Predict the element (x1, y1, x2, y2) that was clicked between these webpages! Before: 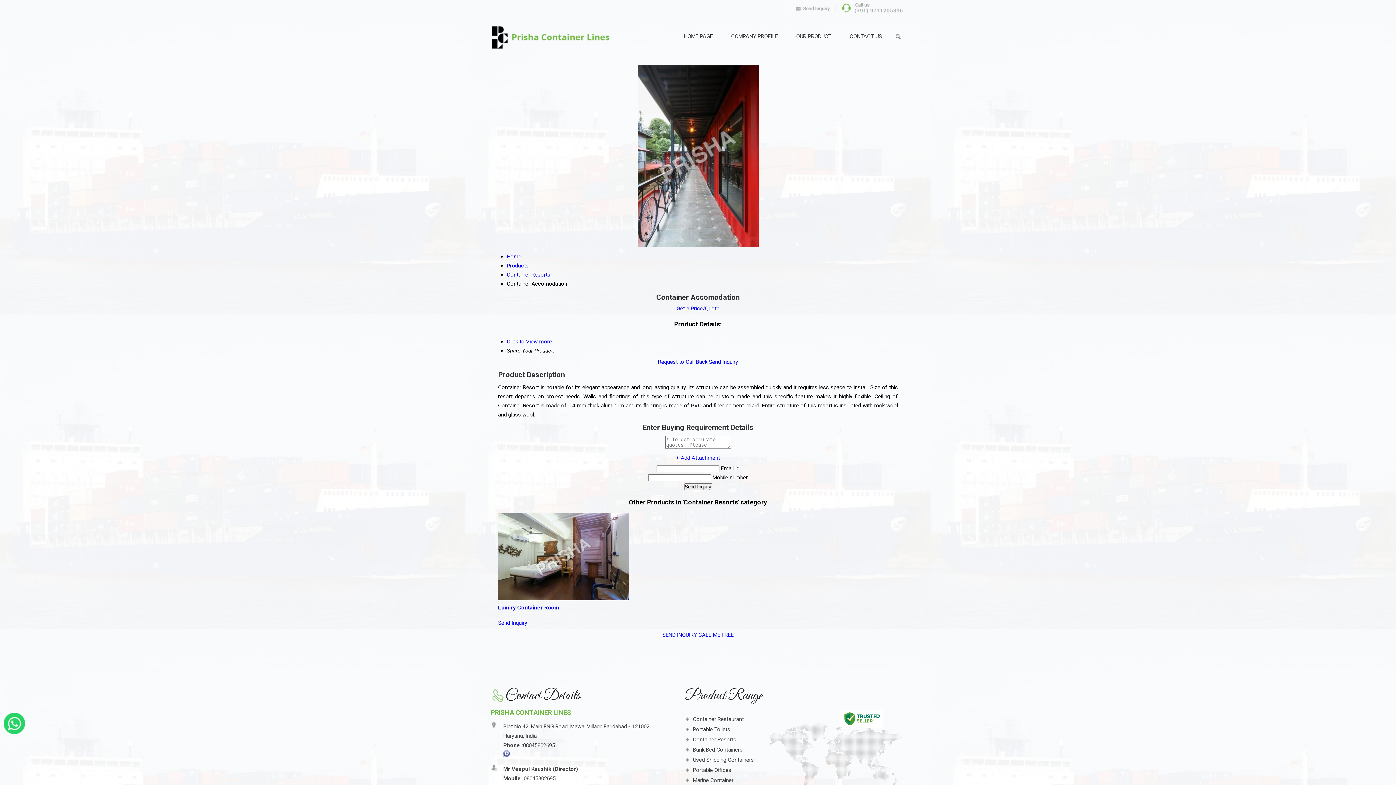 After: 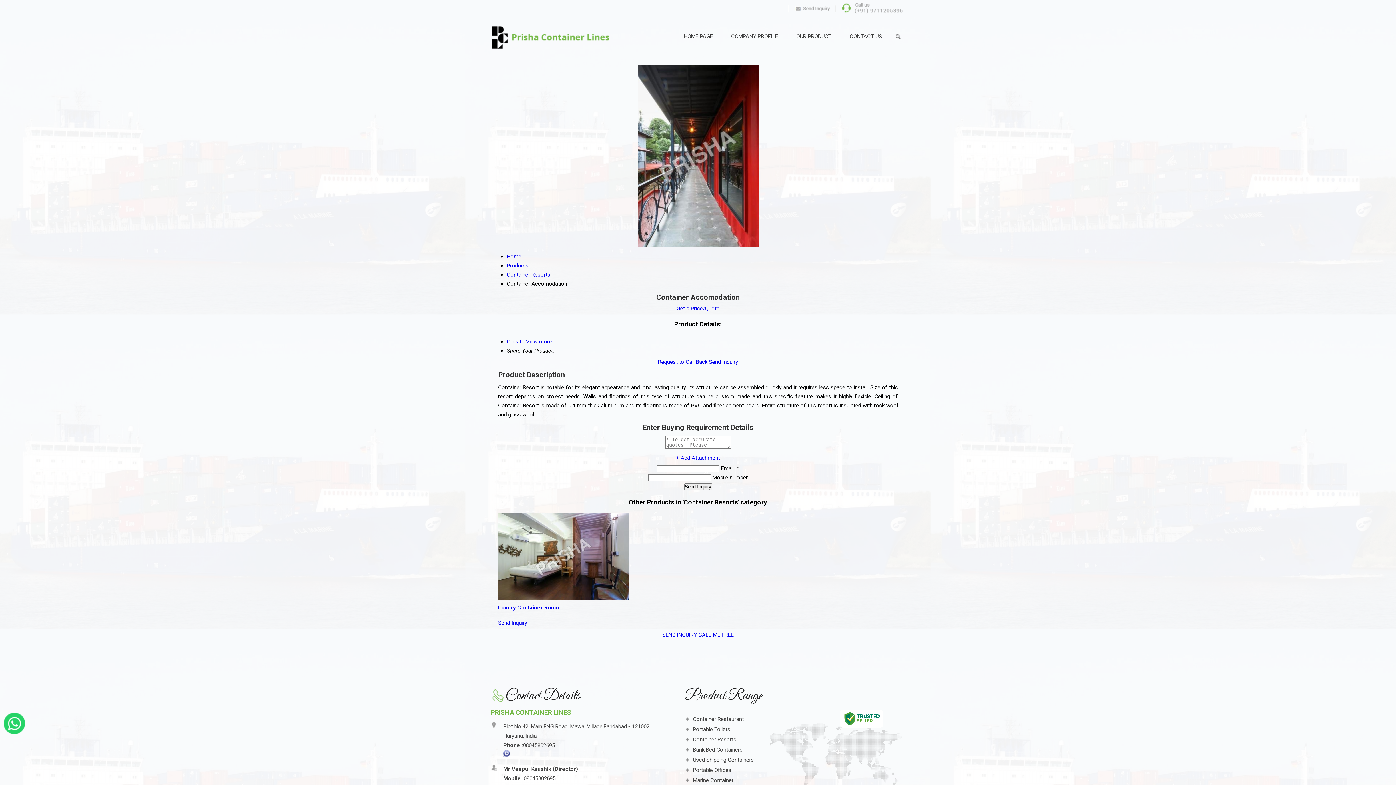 Action: bbox: (840, 726, 883, 728)